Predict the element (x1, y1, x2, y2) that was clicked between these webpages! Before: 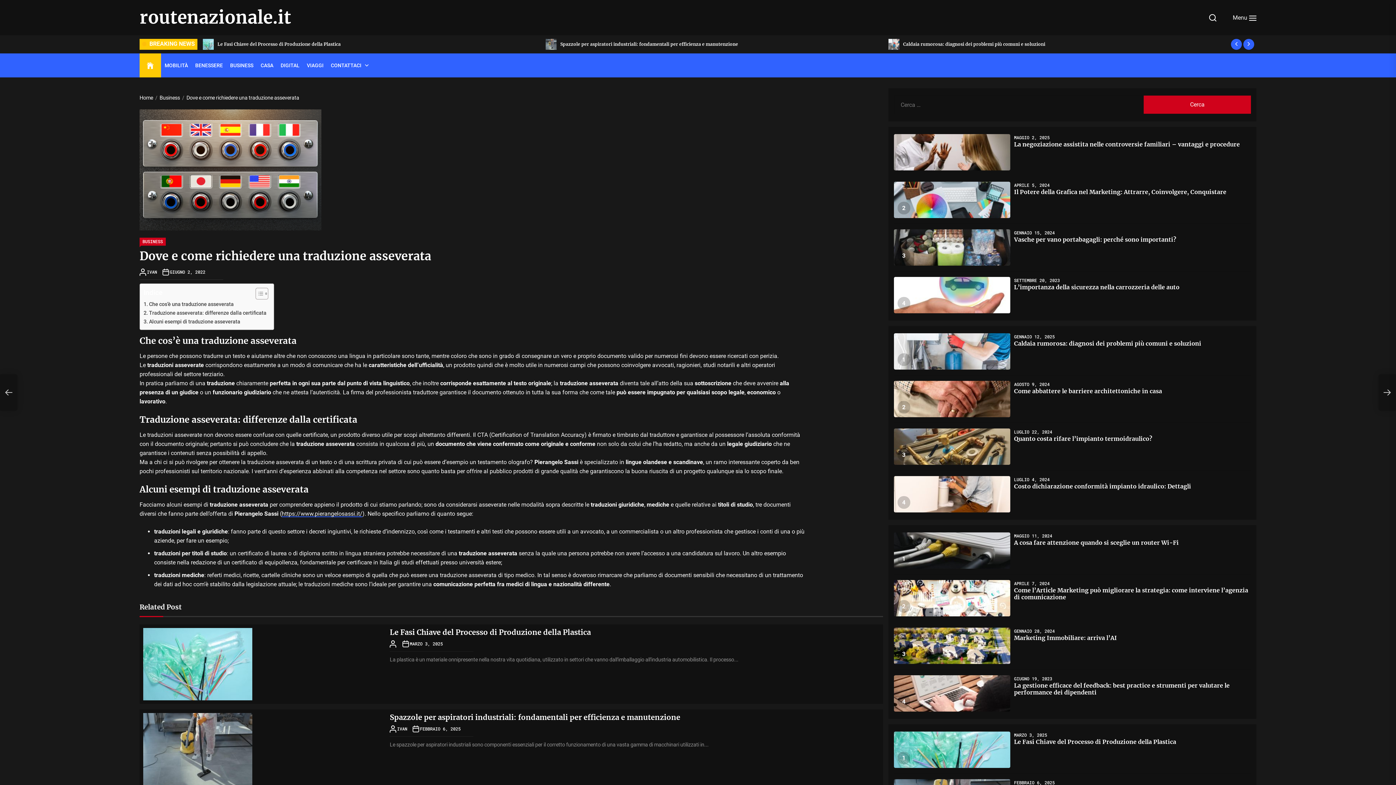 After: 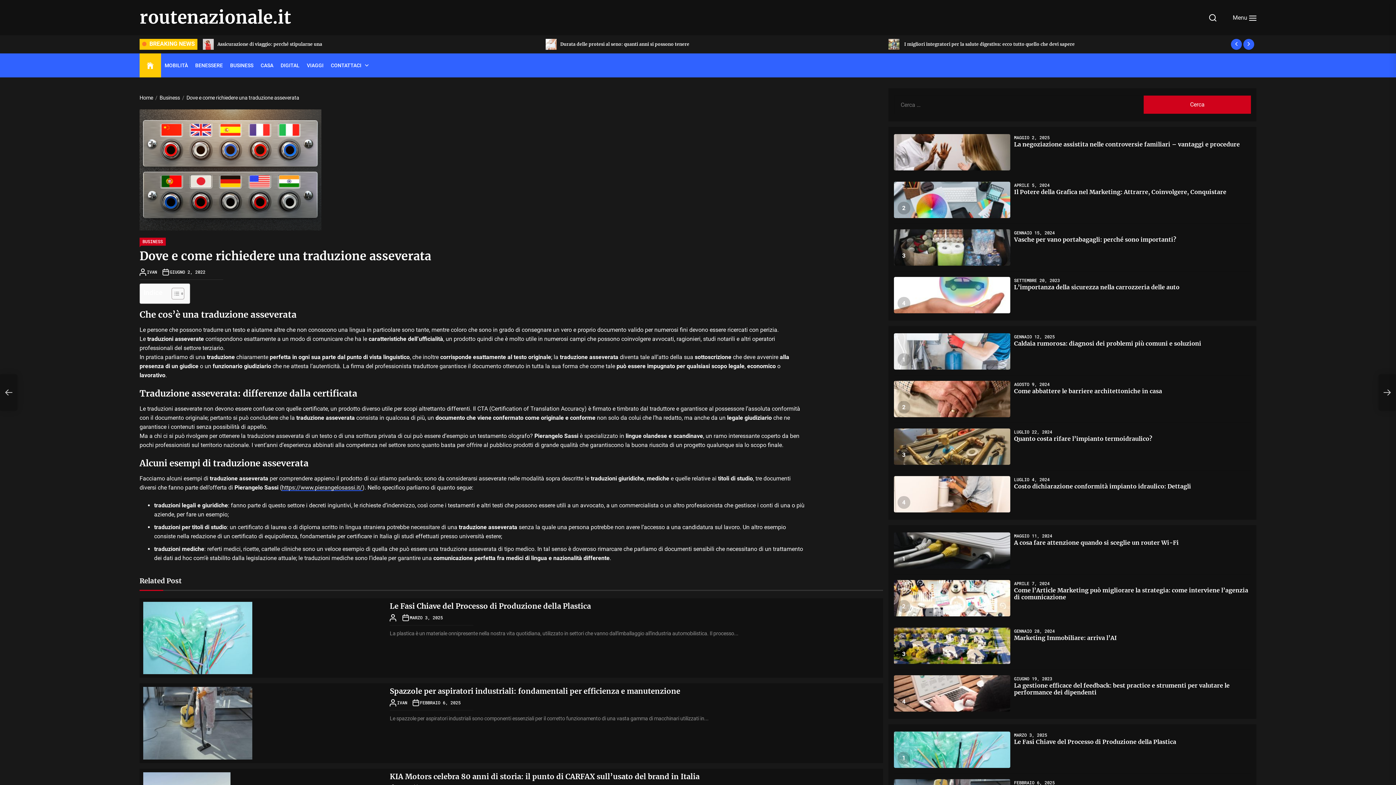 Action: bbox: (250, 287, 266, 299) label: Toggle Table of Content